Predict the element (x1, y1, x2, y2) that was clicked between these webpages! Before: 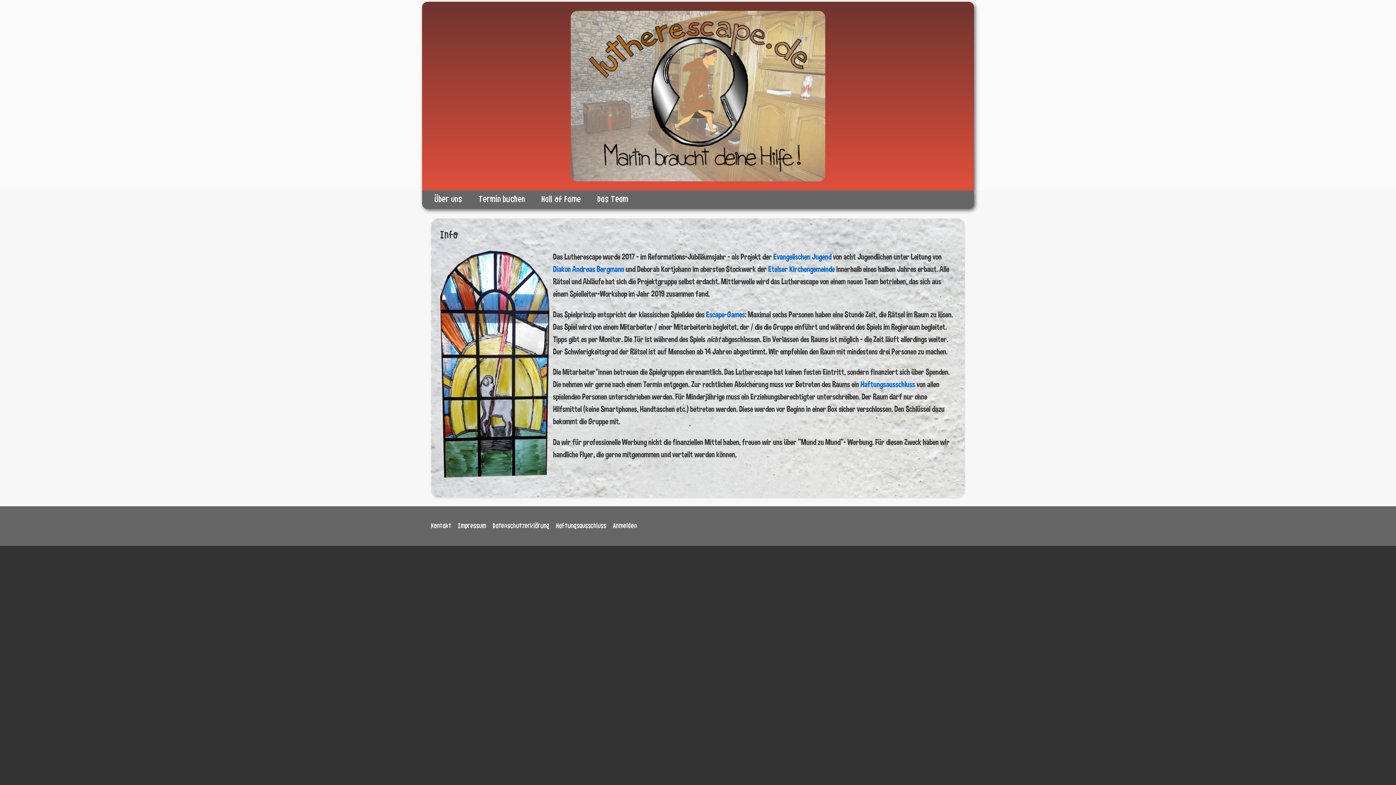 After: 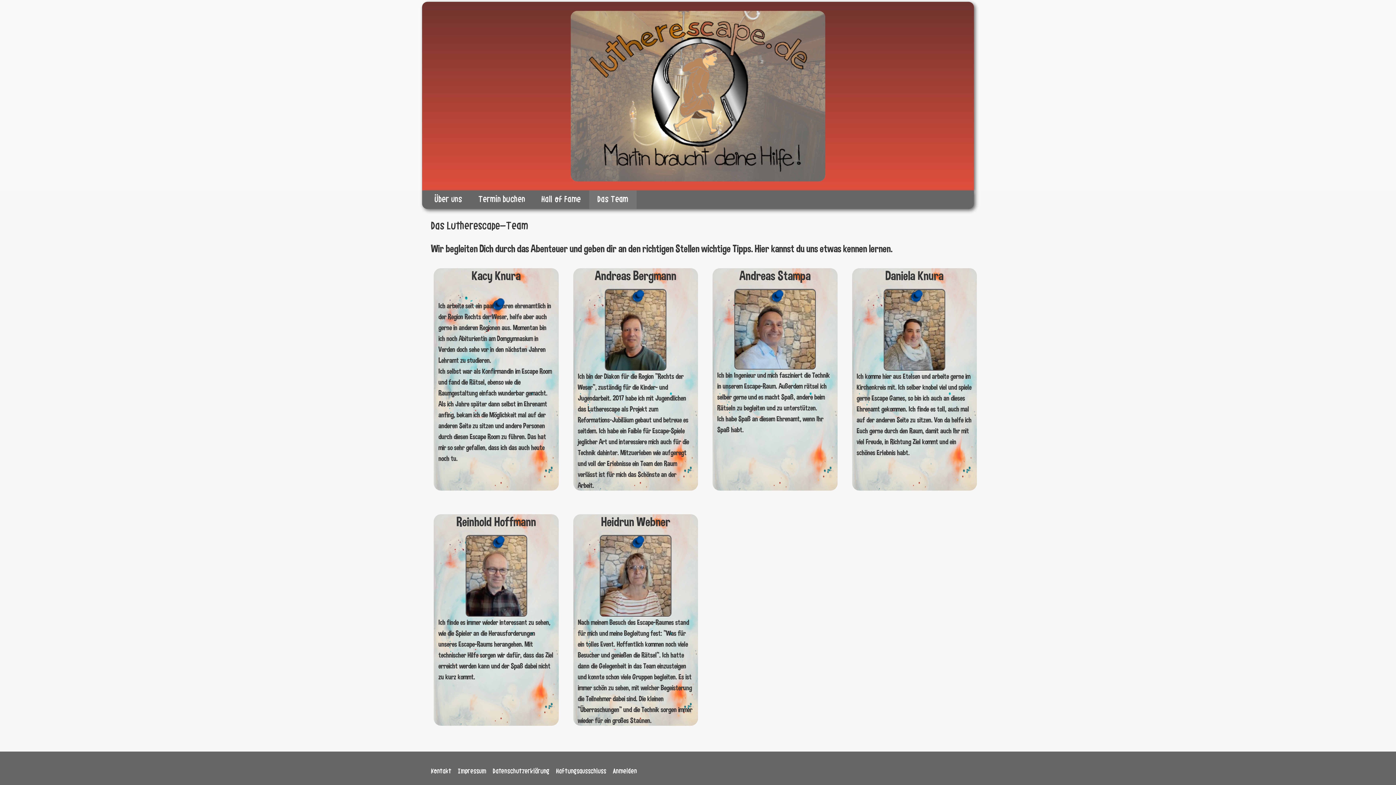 Action: bbox: (589, 190, 636, 209) label: Das Team